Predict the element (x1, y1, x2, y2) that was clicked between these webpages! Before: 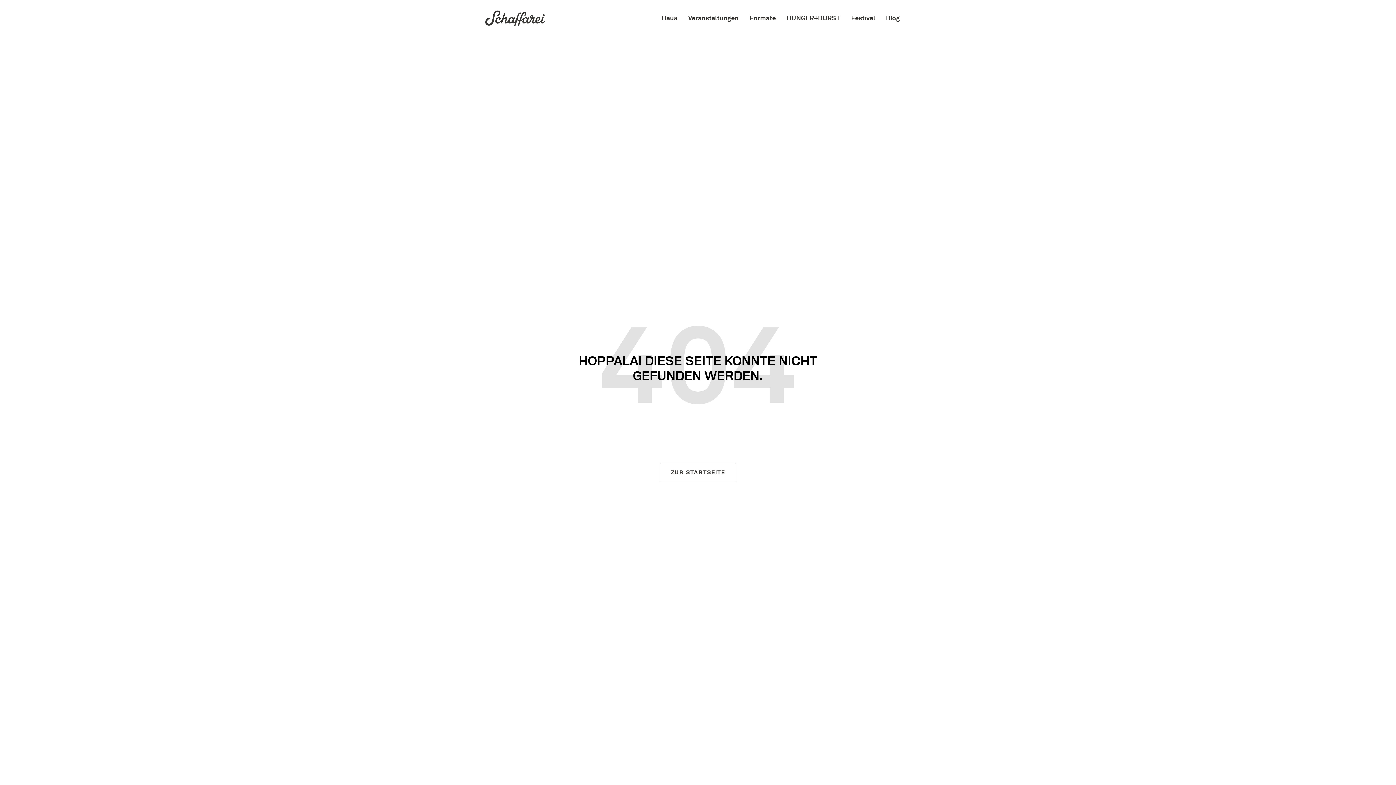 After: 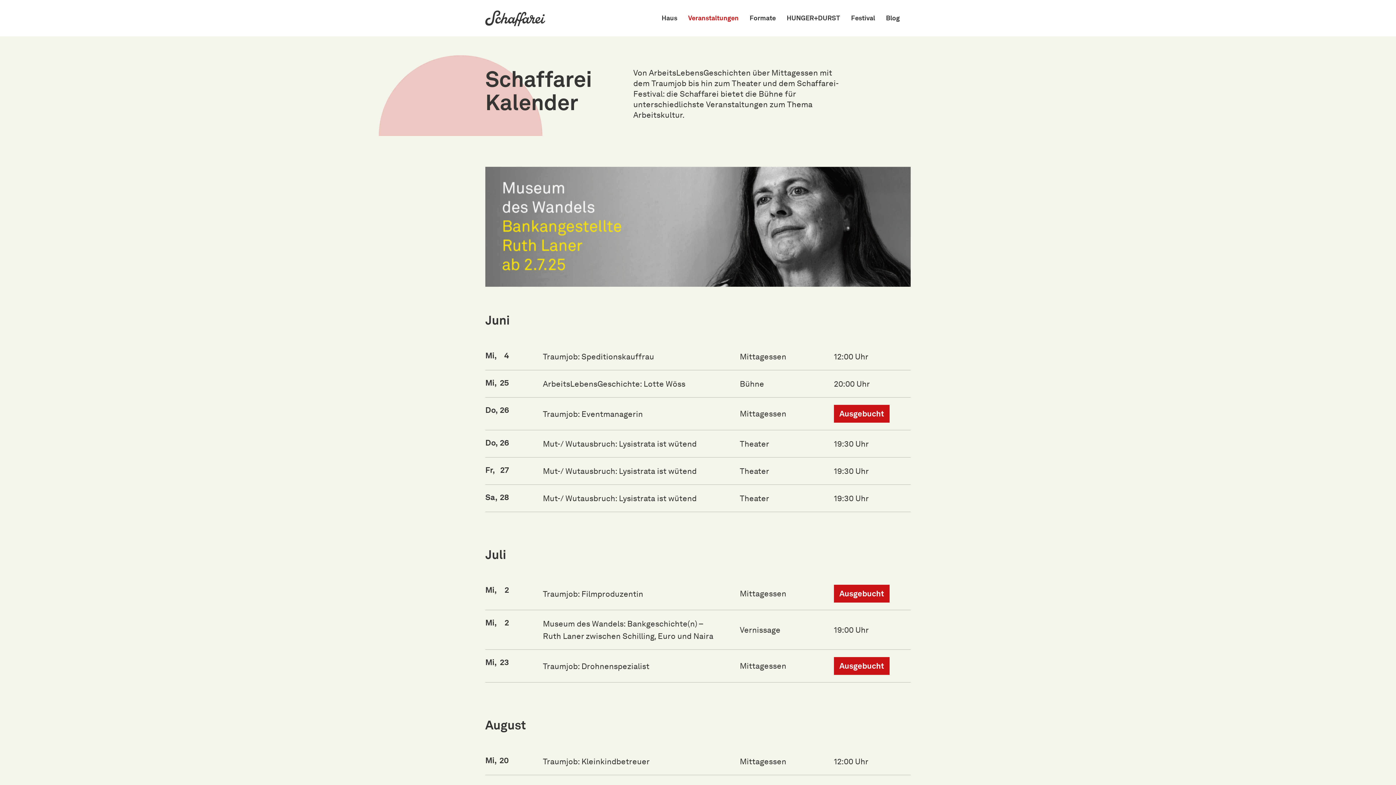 Action: bbox: (688, 10, 738, 26) label: Veranstaltungen